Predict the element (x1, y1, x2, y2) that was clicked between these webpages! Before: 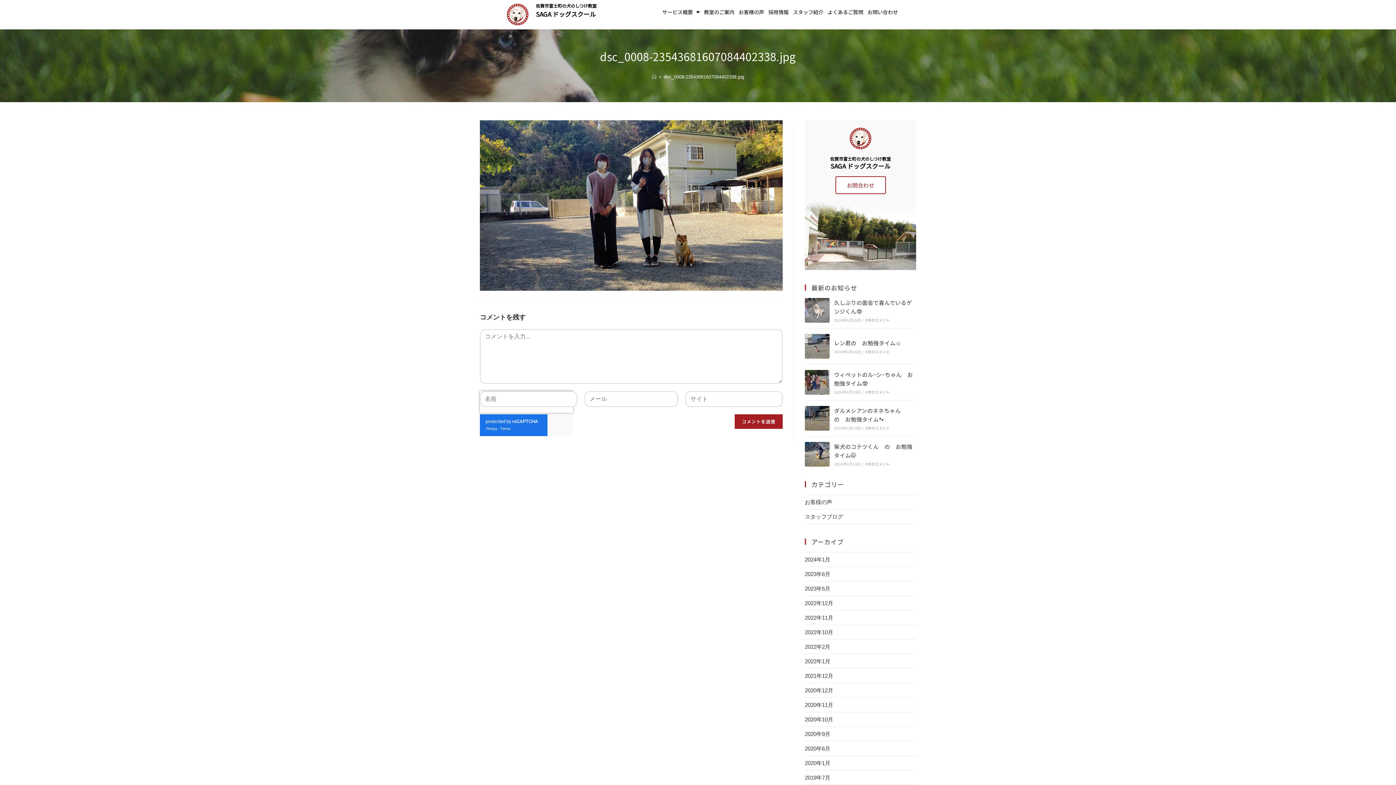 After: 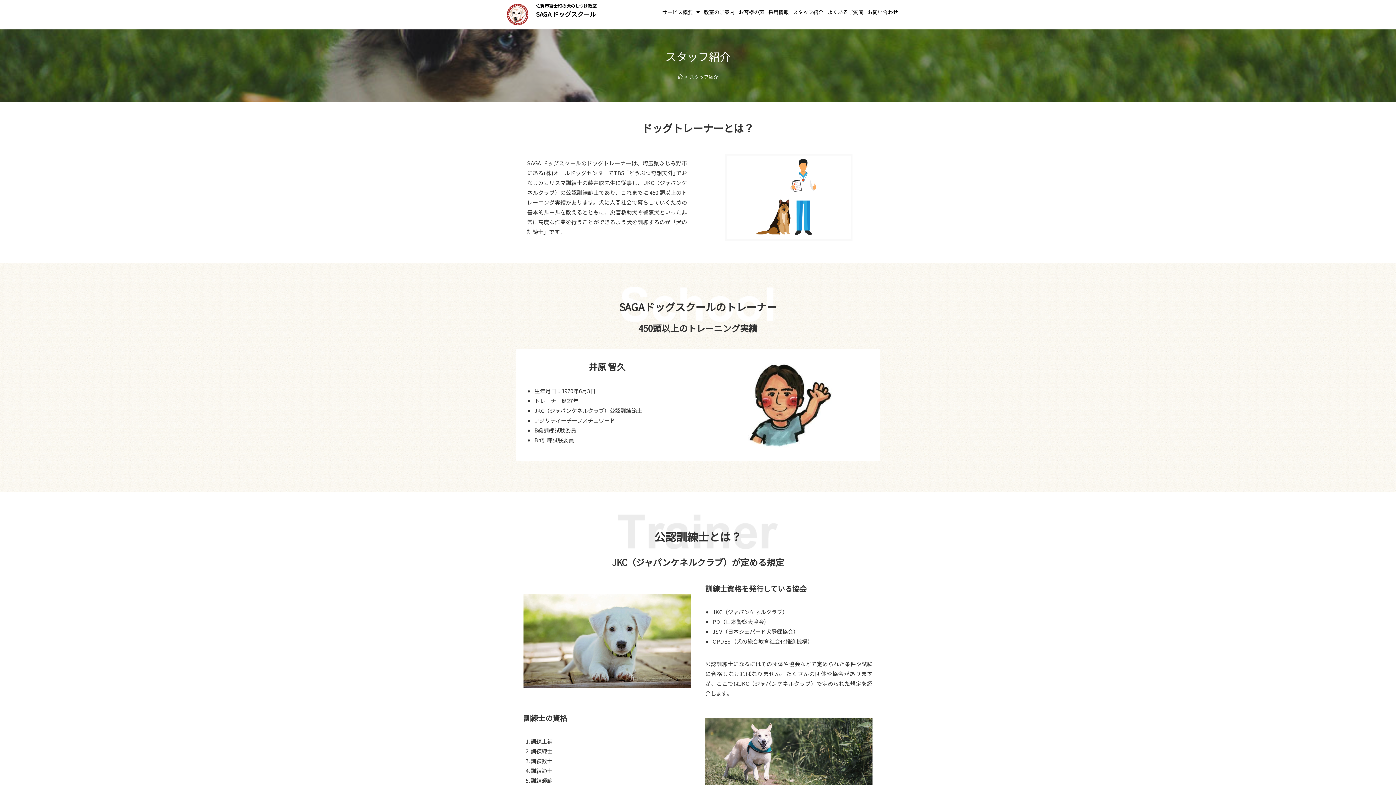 Action: bbox: (791, 3, 825, 20) label: スタッフ紹介